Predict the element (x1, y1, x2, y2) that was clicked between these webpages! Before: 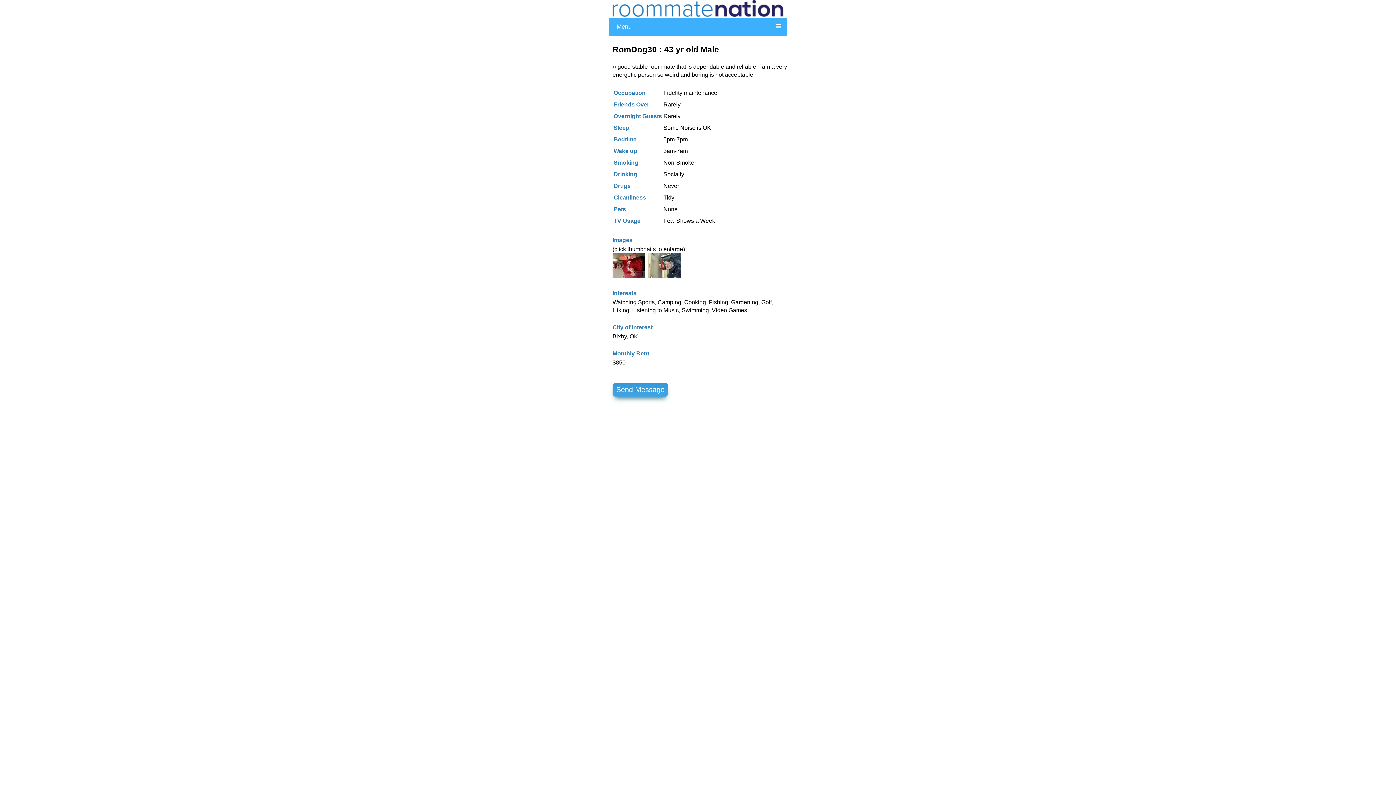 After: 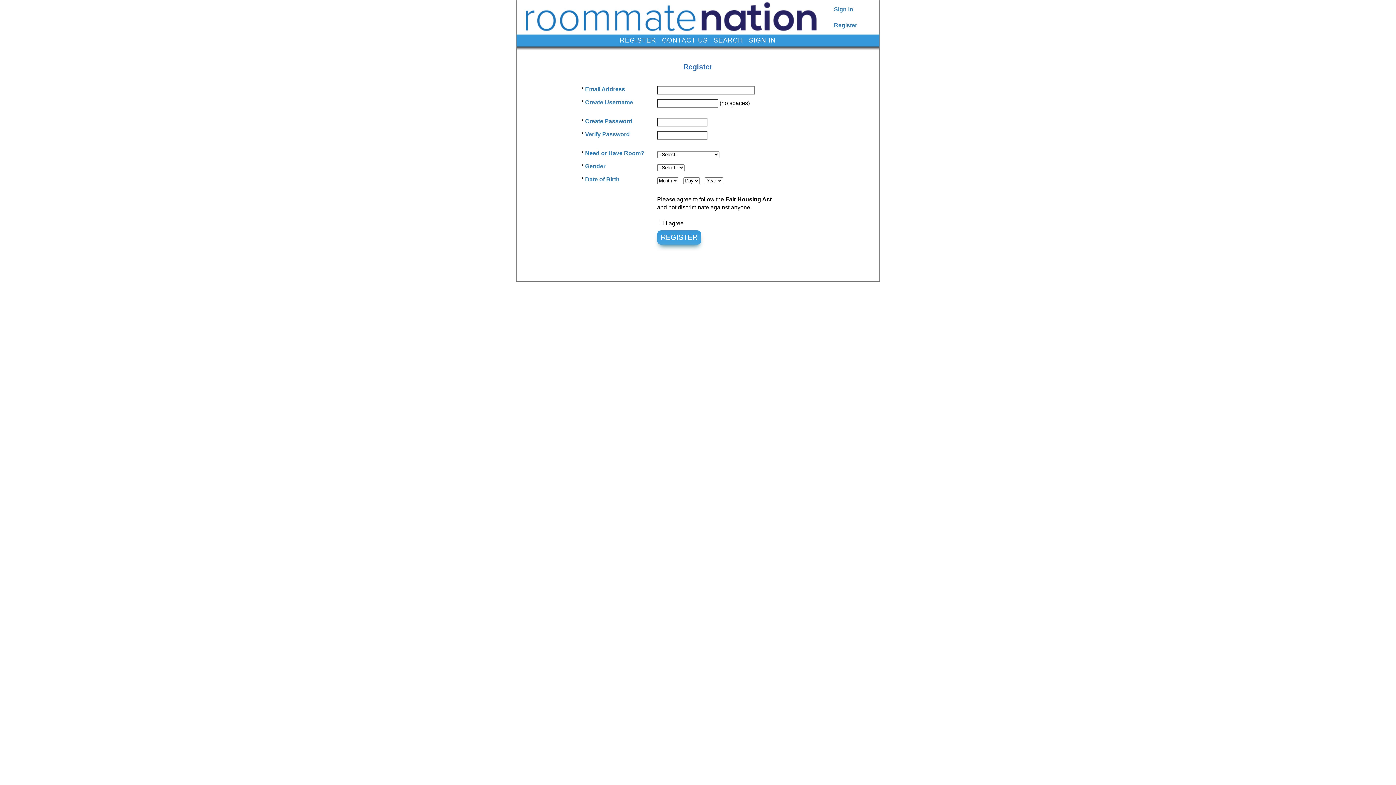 Action: bbox: (612, 387, 668, 393)